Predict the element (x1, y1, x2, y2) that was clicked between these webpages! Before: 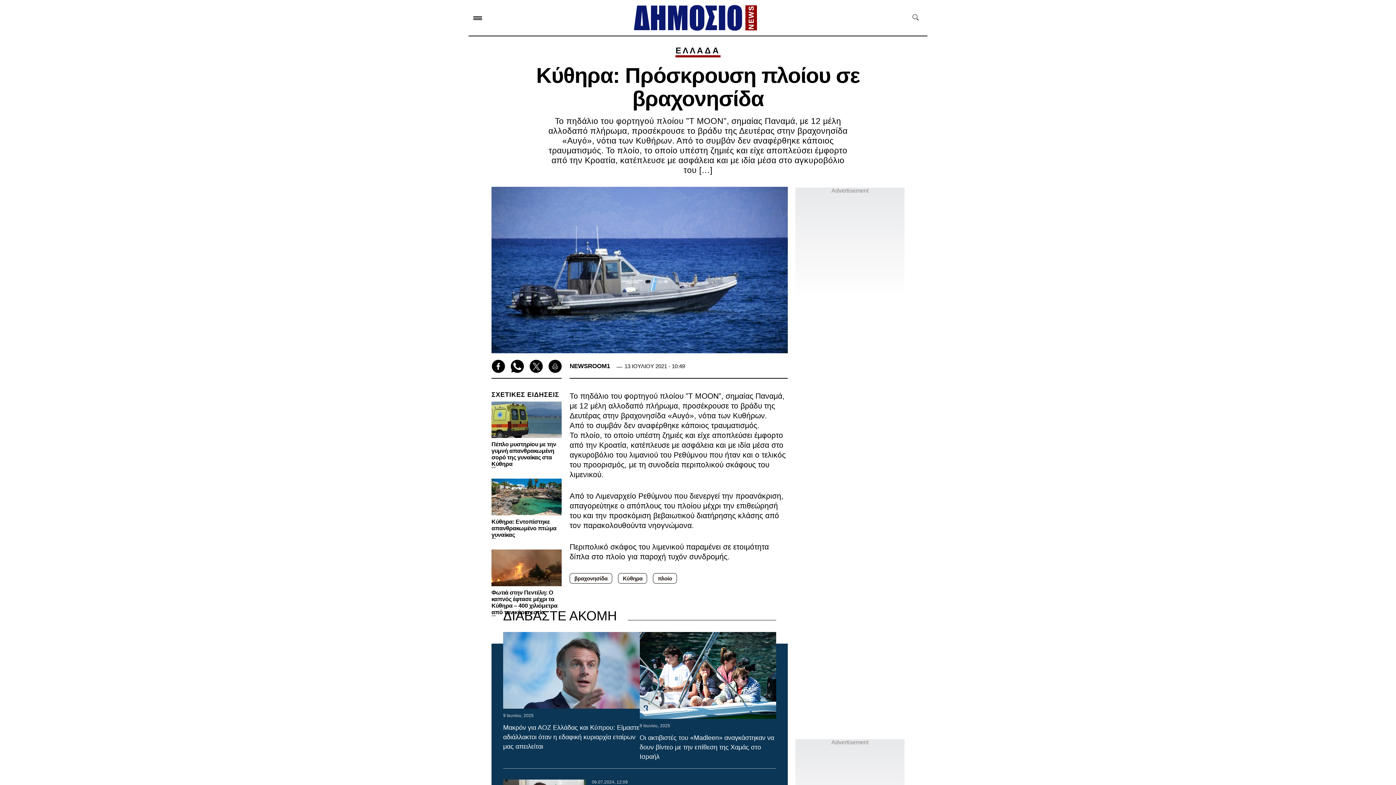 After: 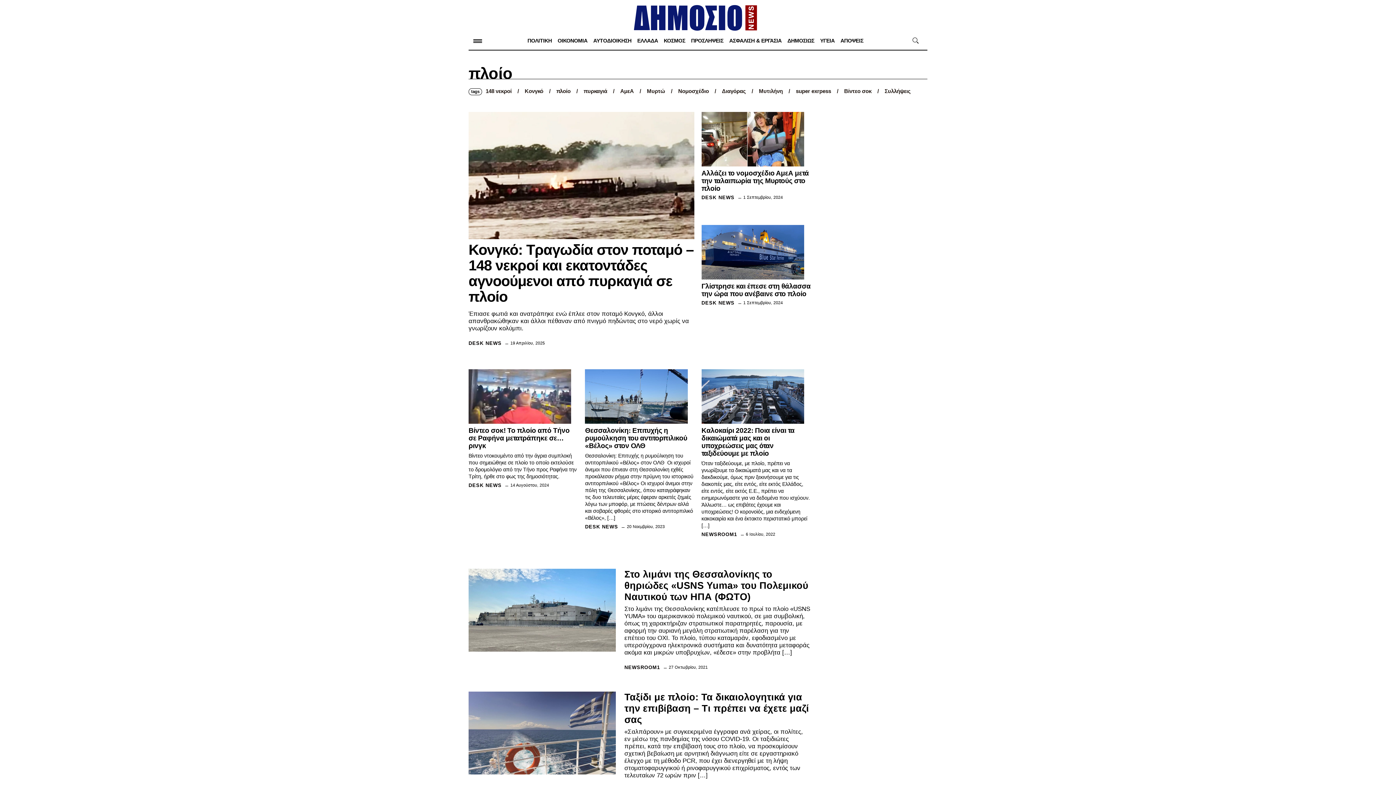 Action: bbox: (657, 575, 672, 581) label: πλοίο